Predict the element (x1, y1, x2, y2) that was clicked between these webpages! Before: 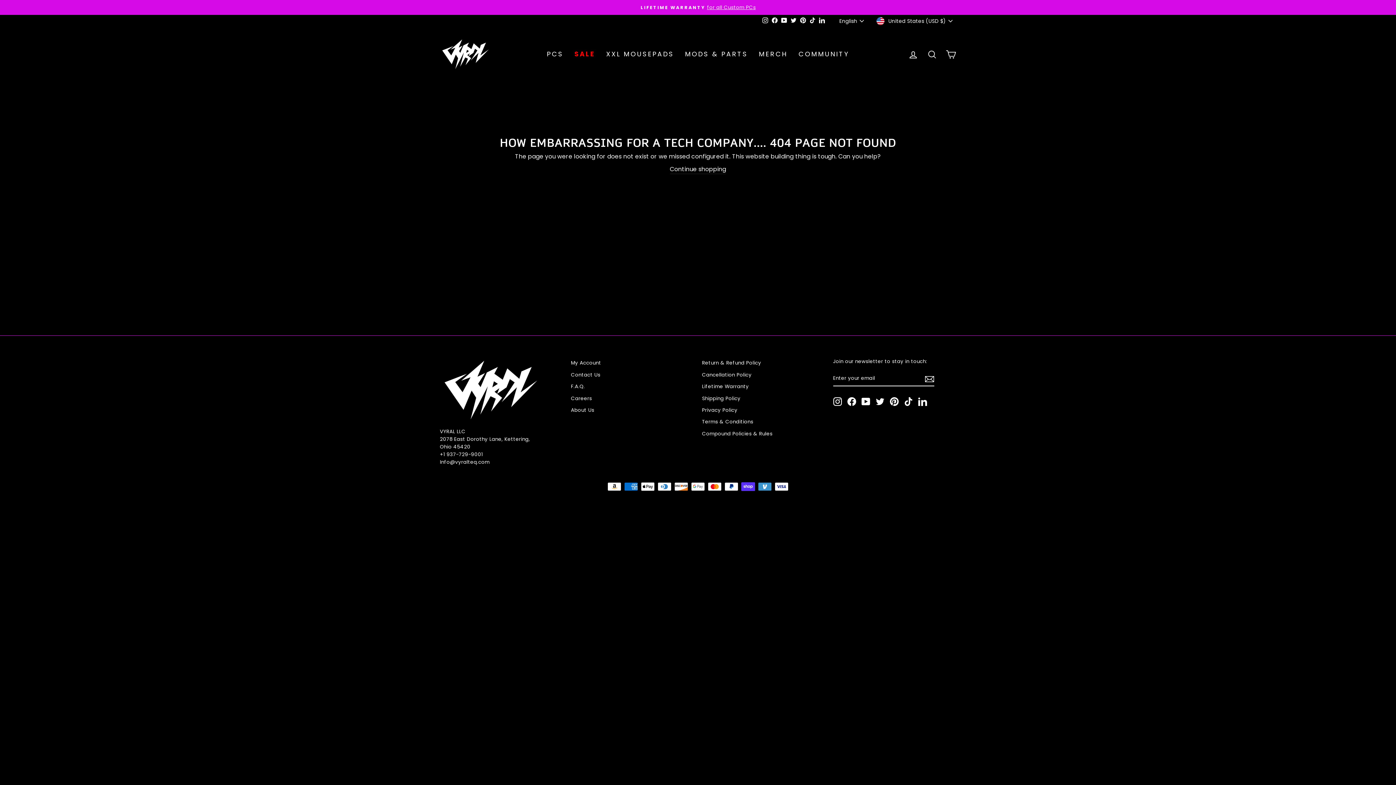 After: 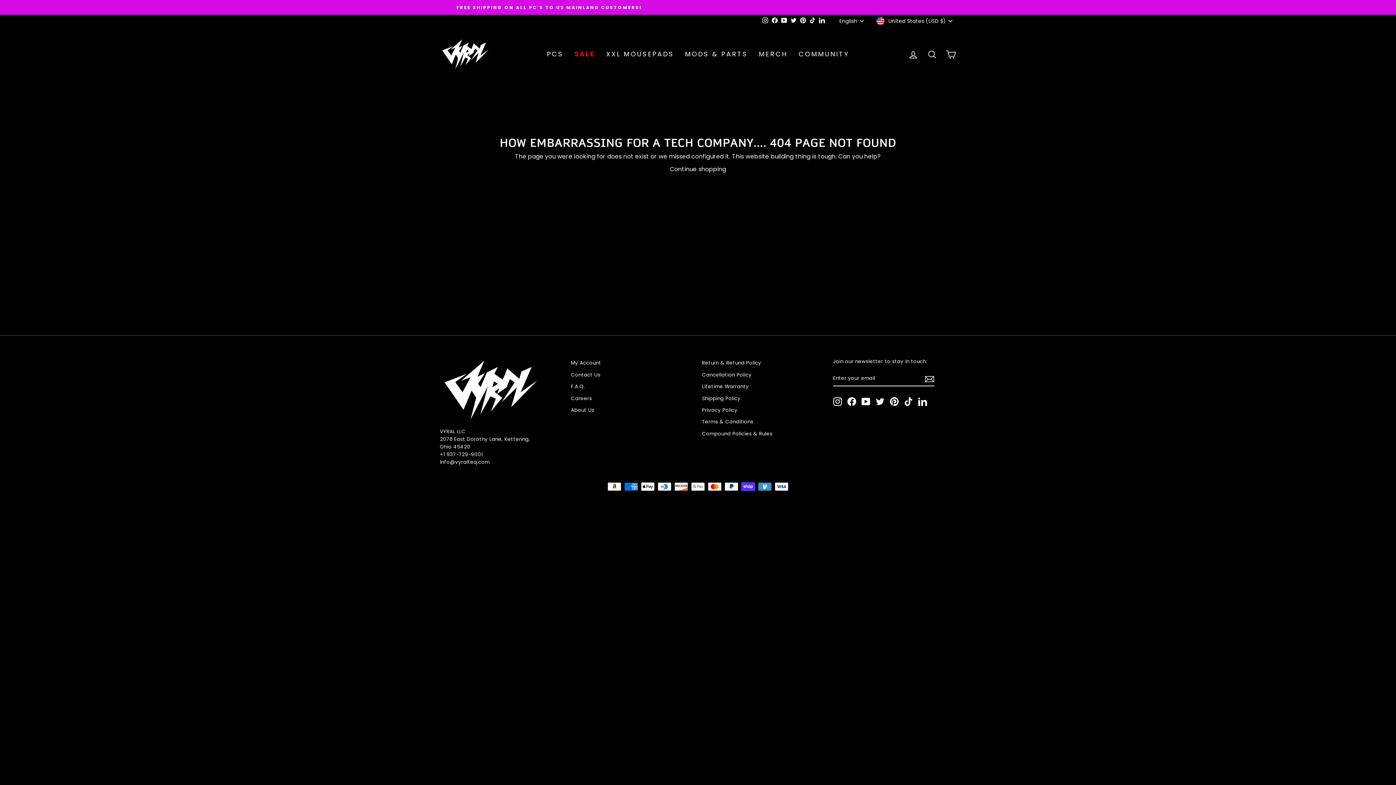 Action: bbox: (847, 397, 856, 406) label: Facebook